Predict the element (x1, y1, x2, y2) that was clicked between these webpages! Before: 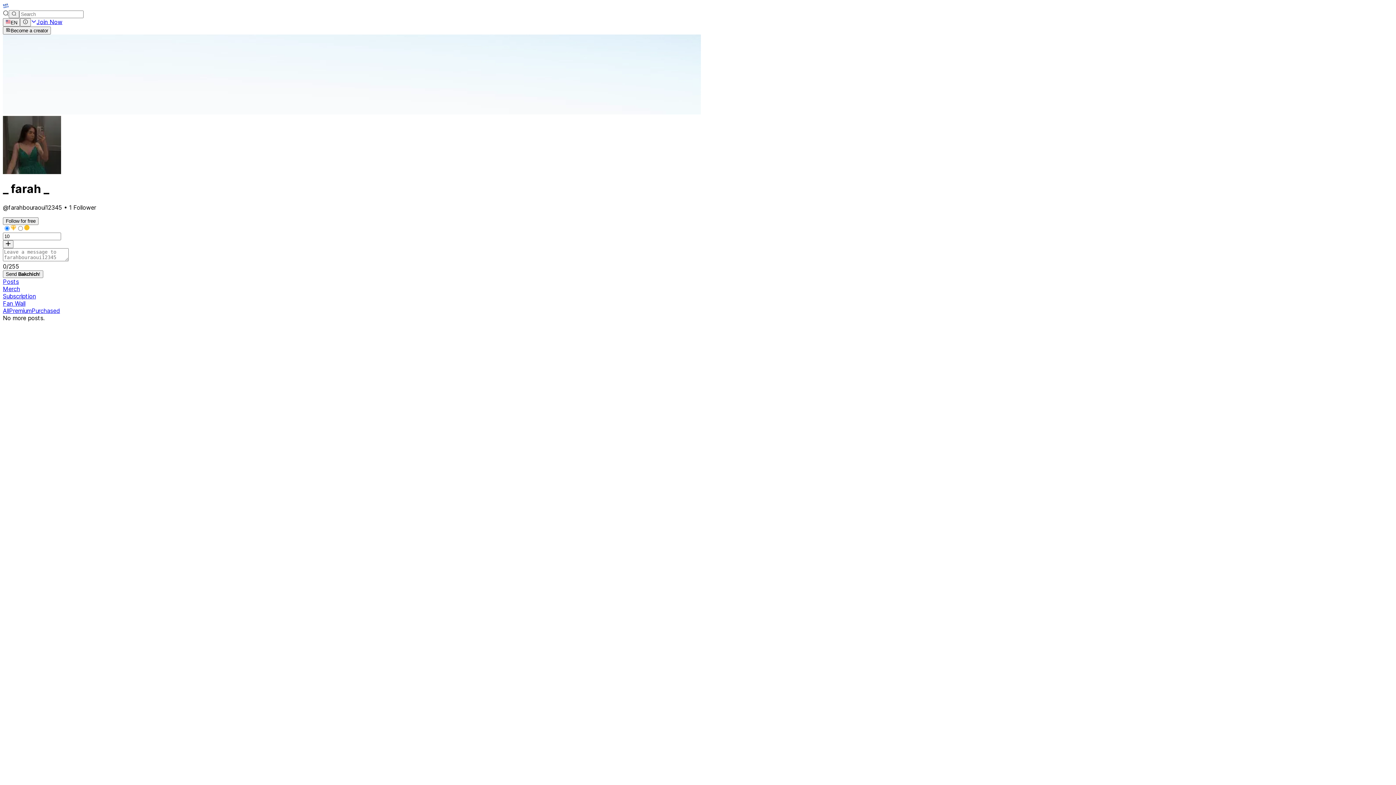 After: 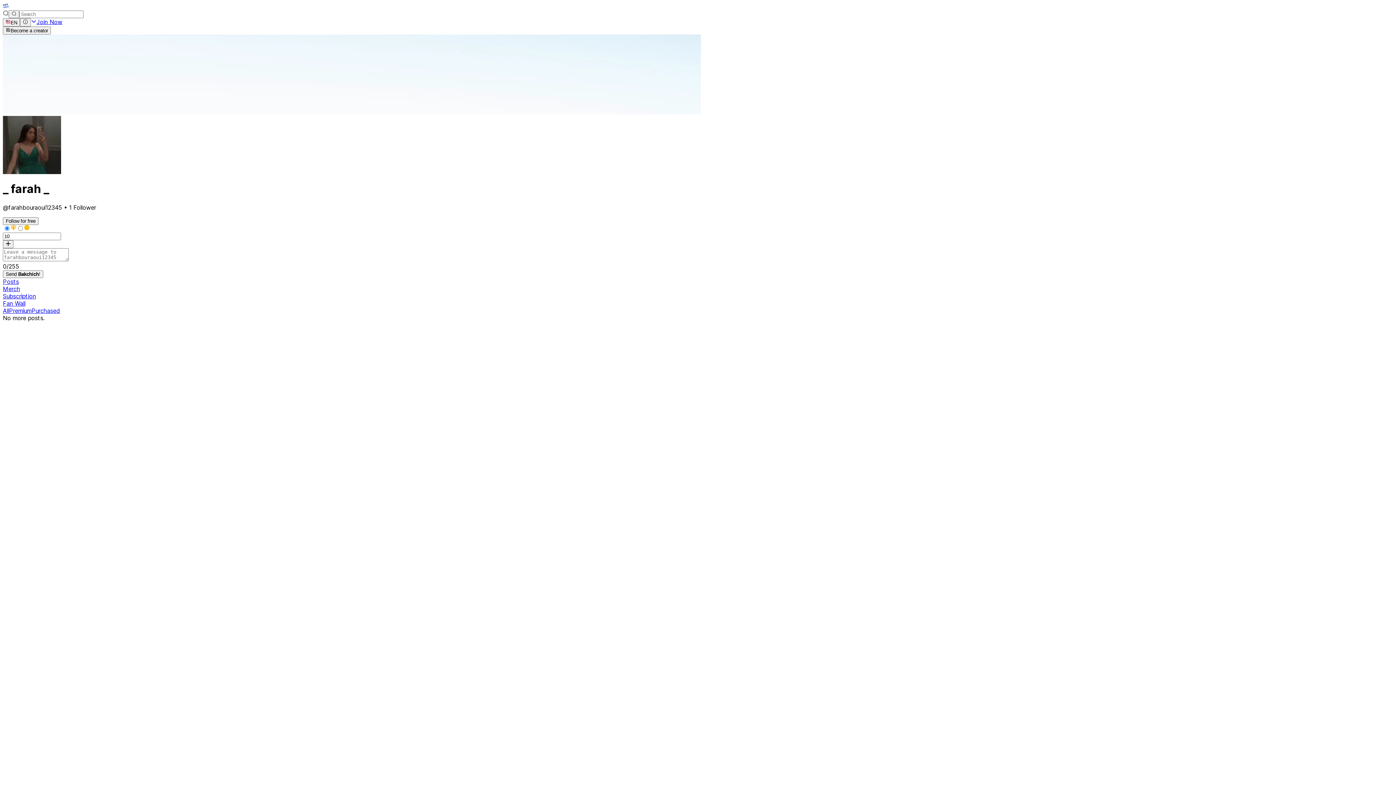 Action: label: All bbox: (2, 307, 9, 314)